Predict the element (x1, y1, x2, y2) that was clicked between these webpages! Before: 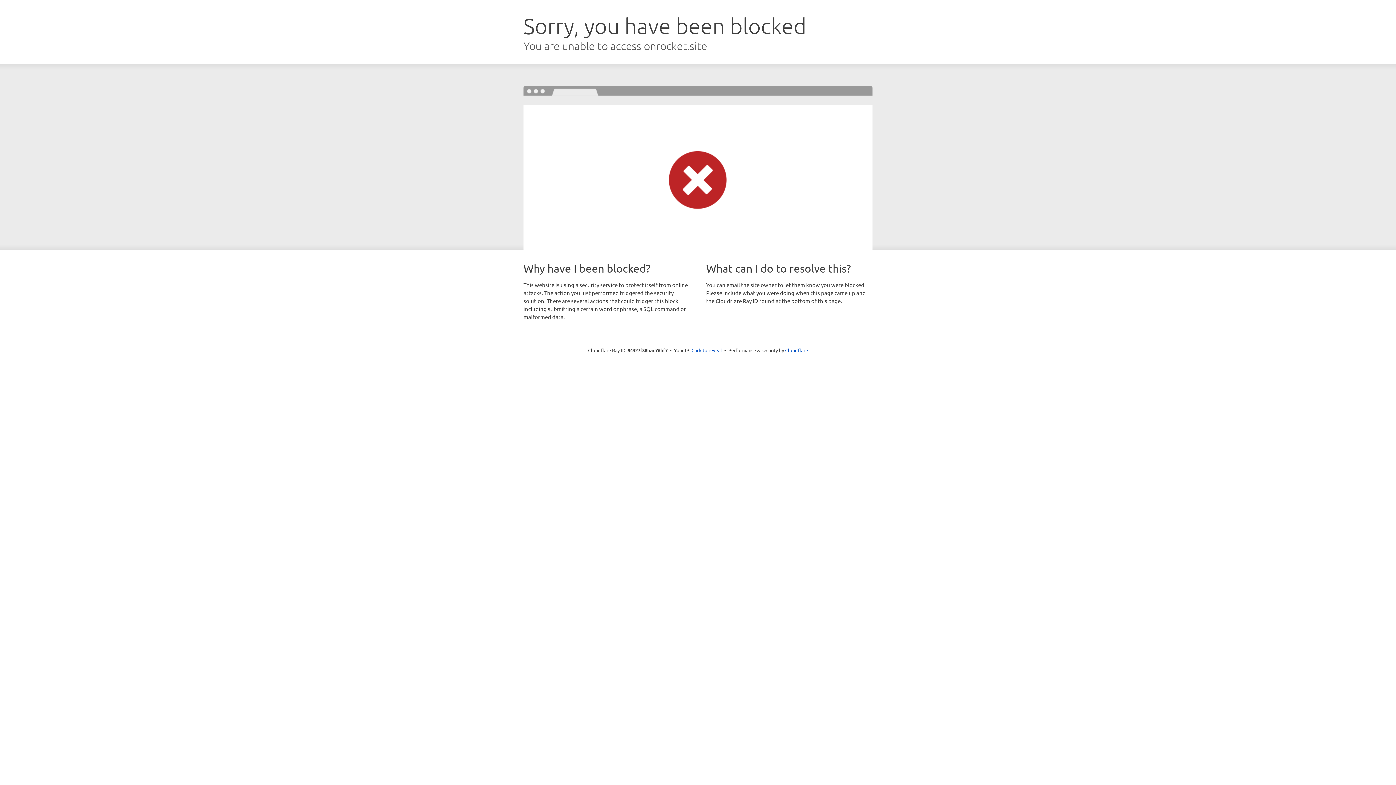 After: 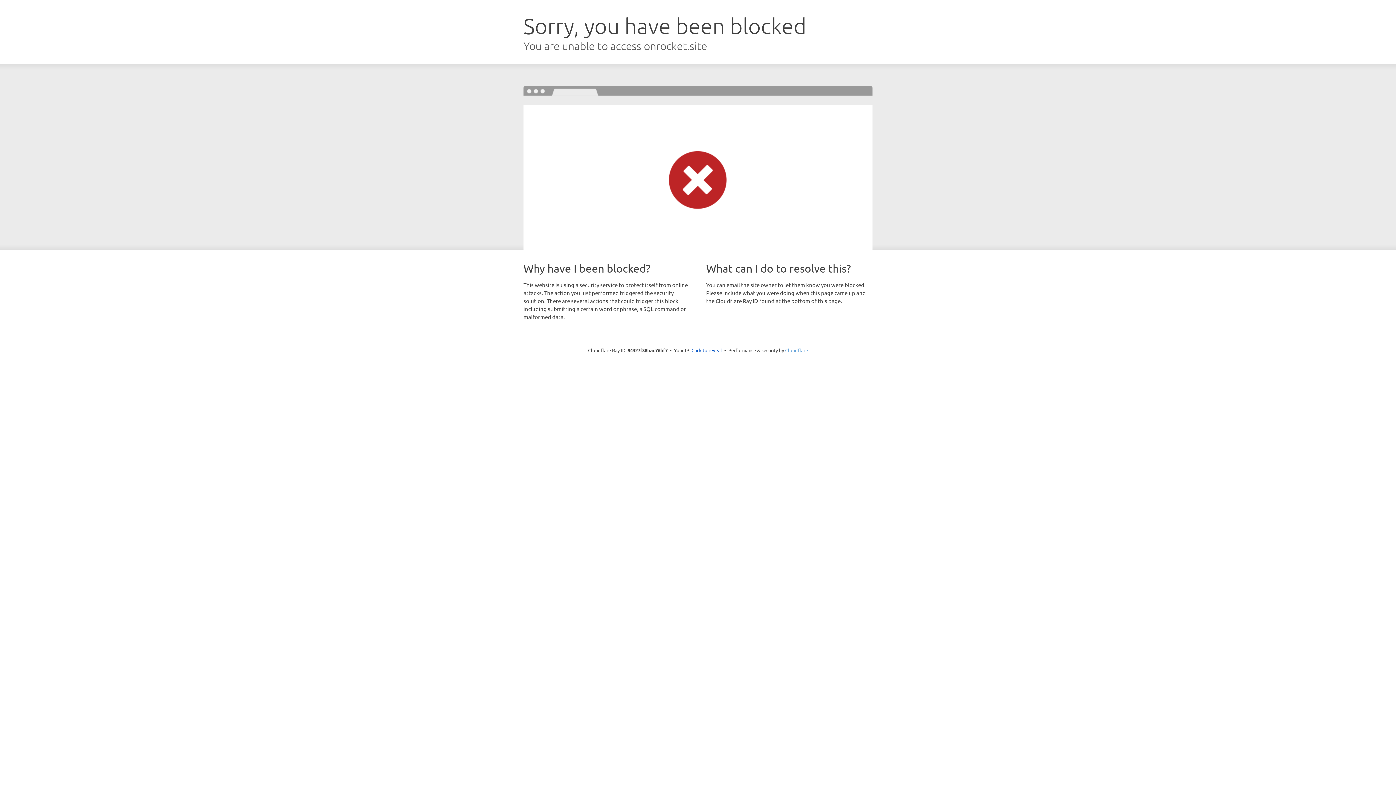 Action: bbox: (785, 347, 808, 353) label: Cloudflare